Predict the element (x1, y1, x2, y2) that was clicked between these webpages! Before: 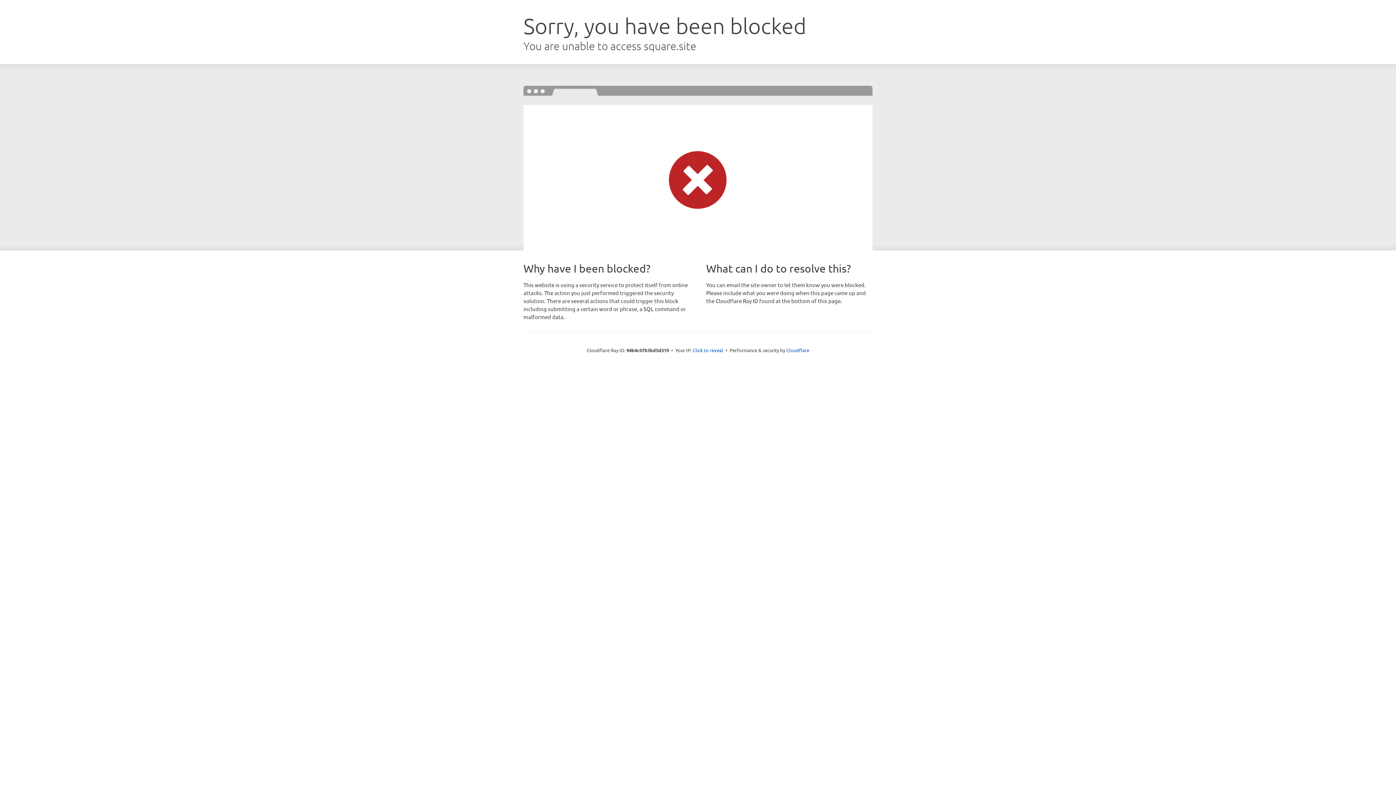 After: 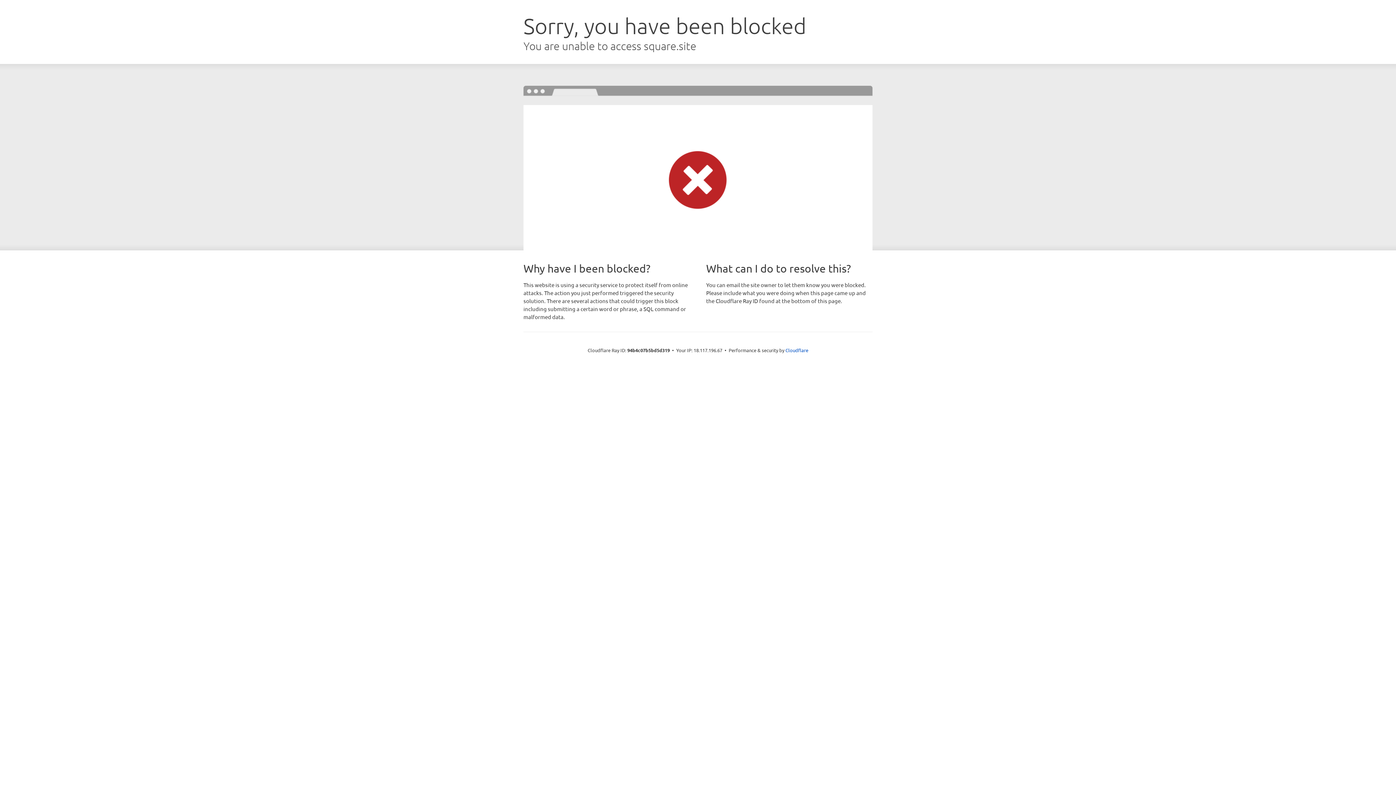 Action: bbox: (692, 346, 723, 353) label: Click to reveal